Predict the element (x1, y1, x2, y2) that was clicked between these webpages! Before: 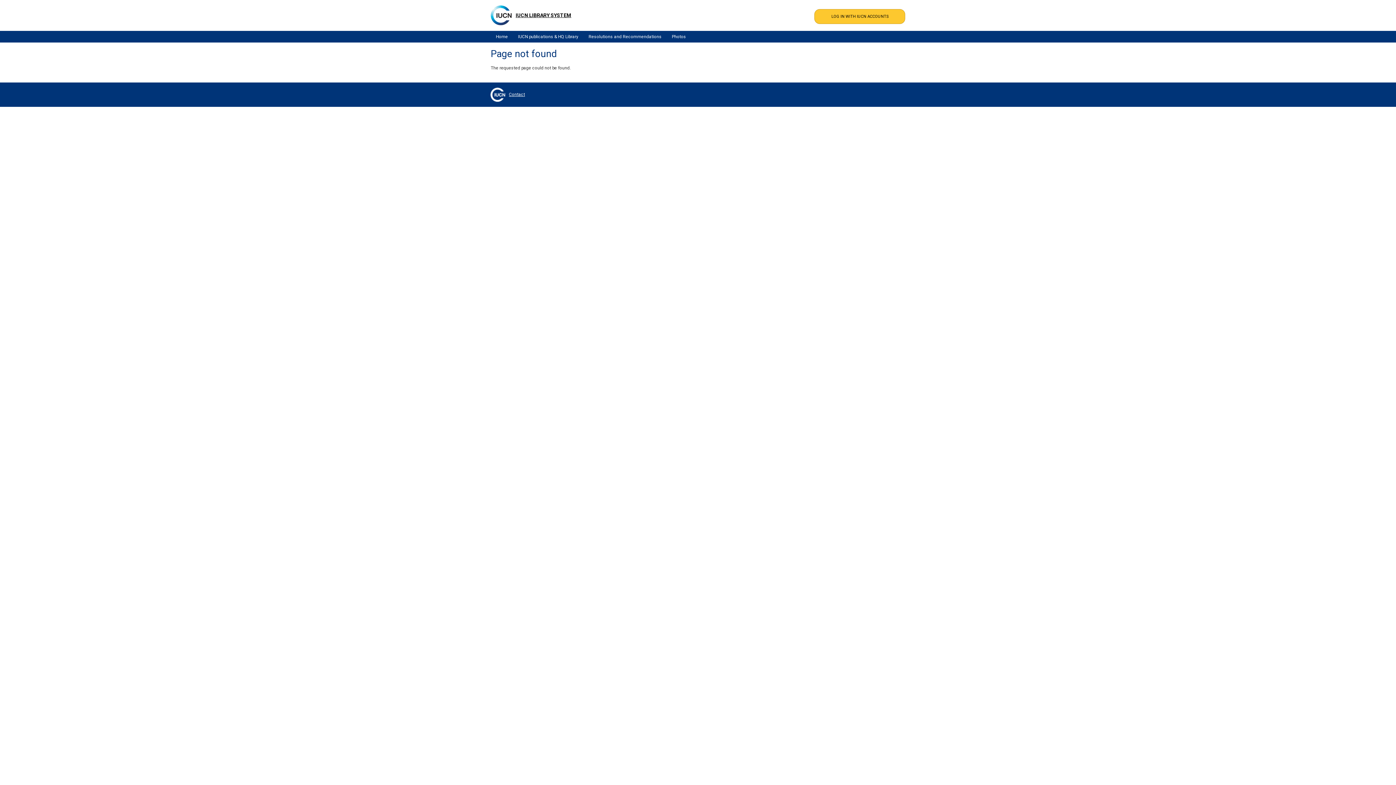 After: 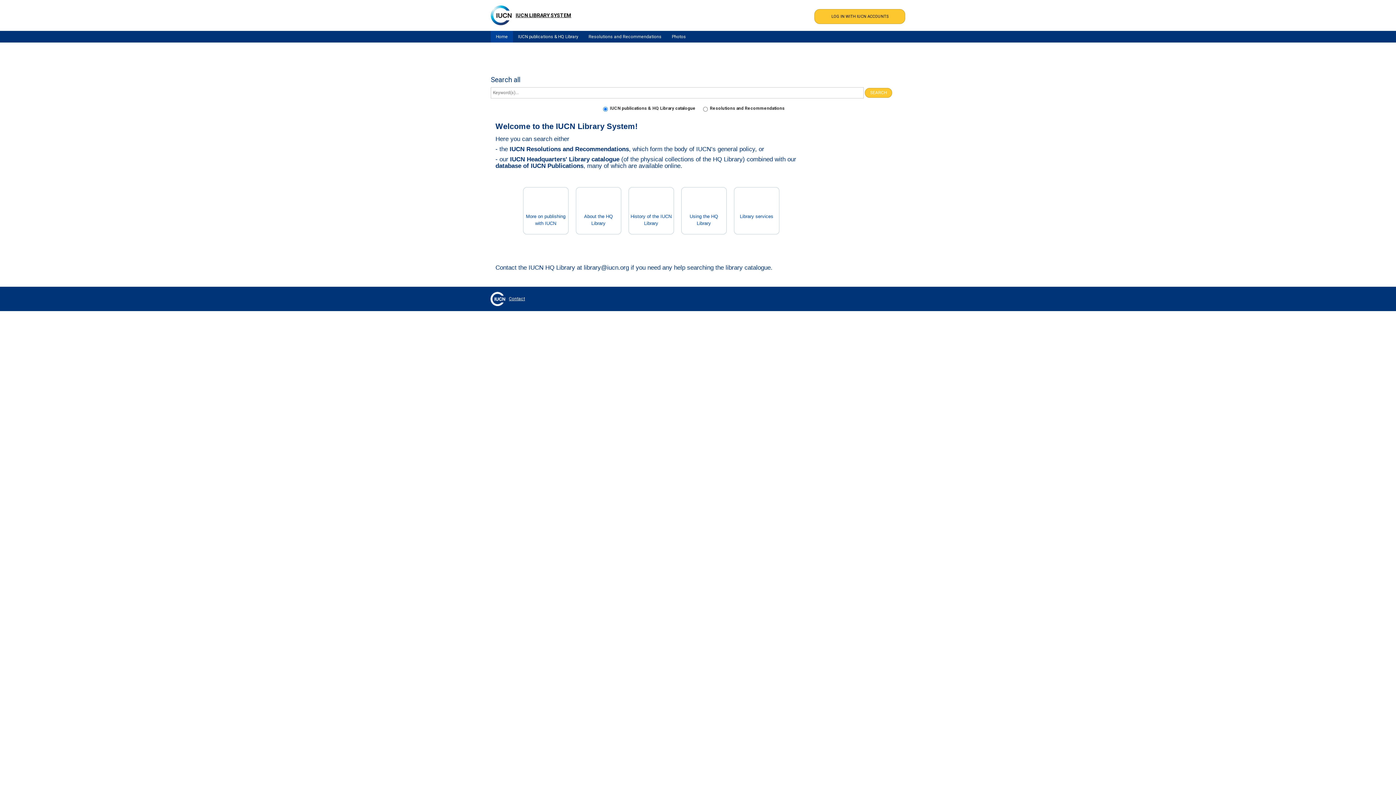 Action: label: Home bbox: (490, 30, 513, 42)